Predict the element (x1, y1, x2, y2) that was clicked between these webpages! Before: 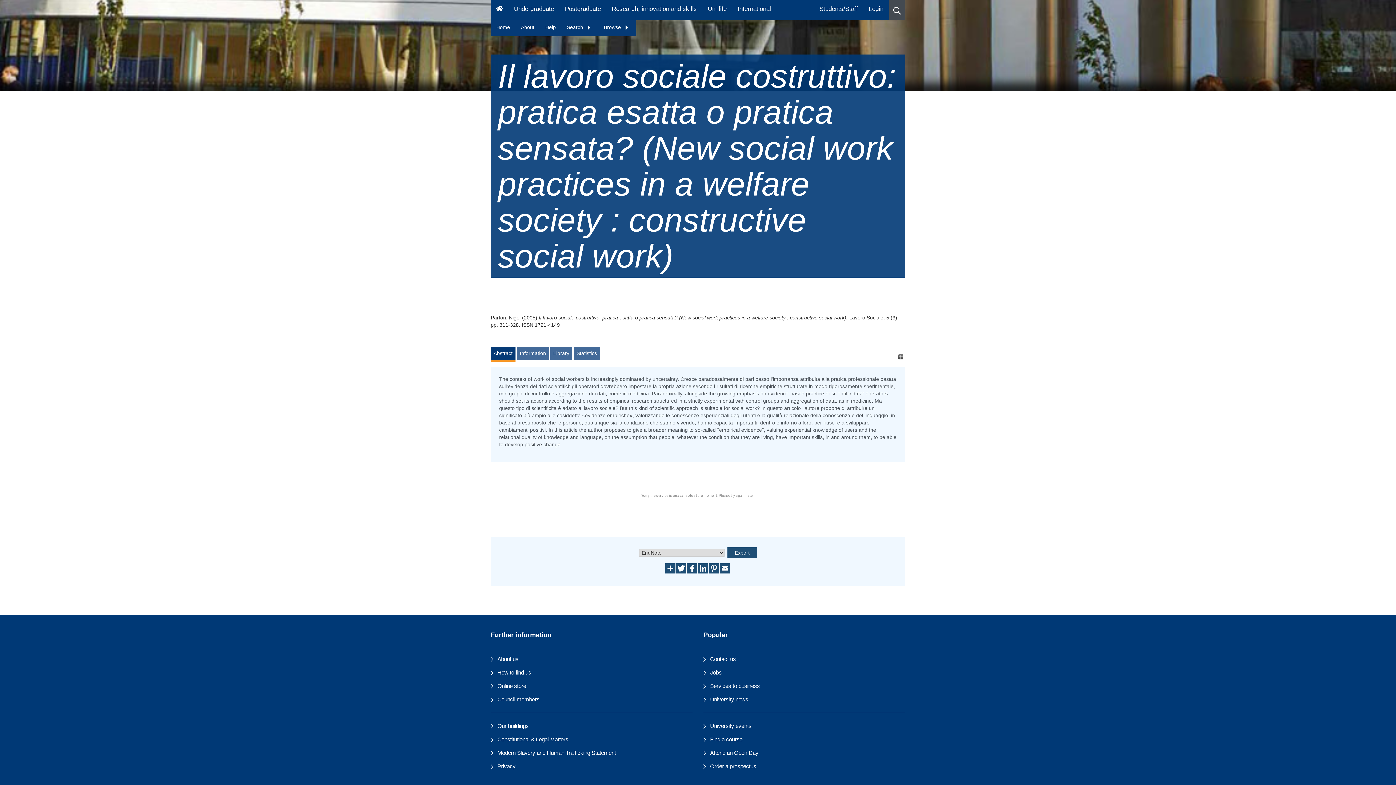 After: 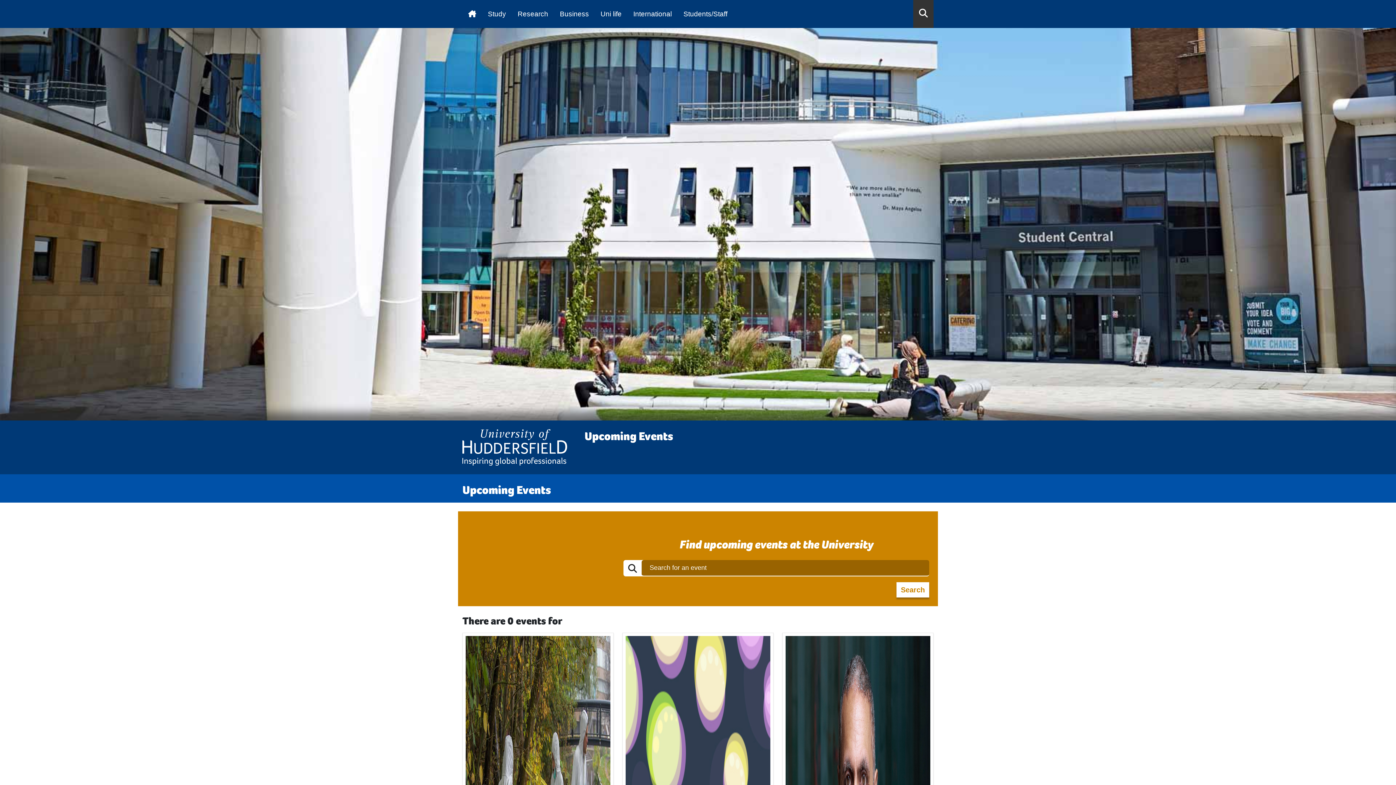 Action: label: University events bbox: (710, 723, 751, 729)